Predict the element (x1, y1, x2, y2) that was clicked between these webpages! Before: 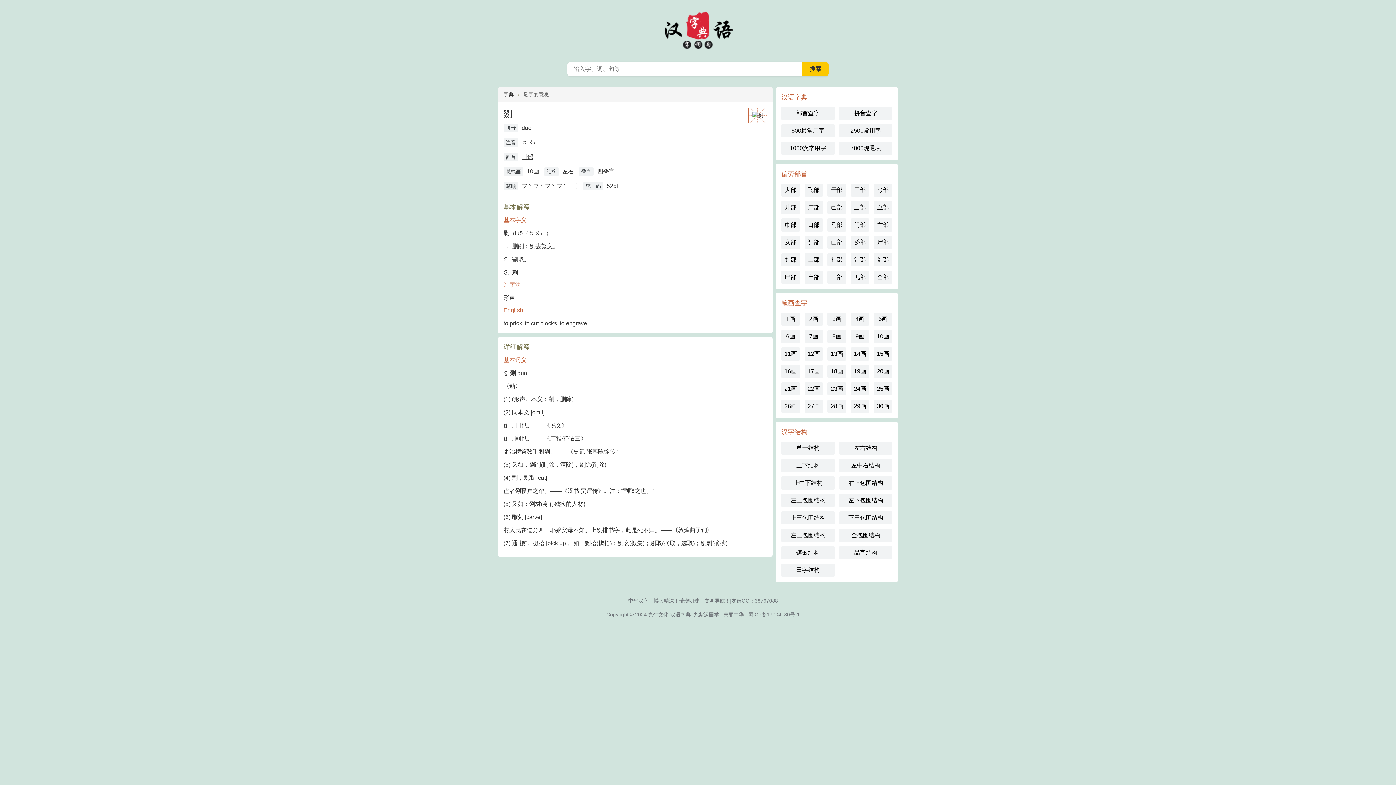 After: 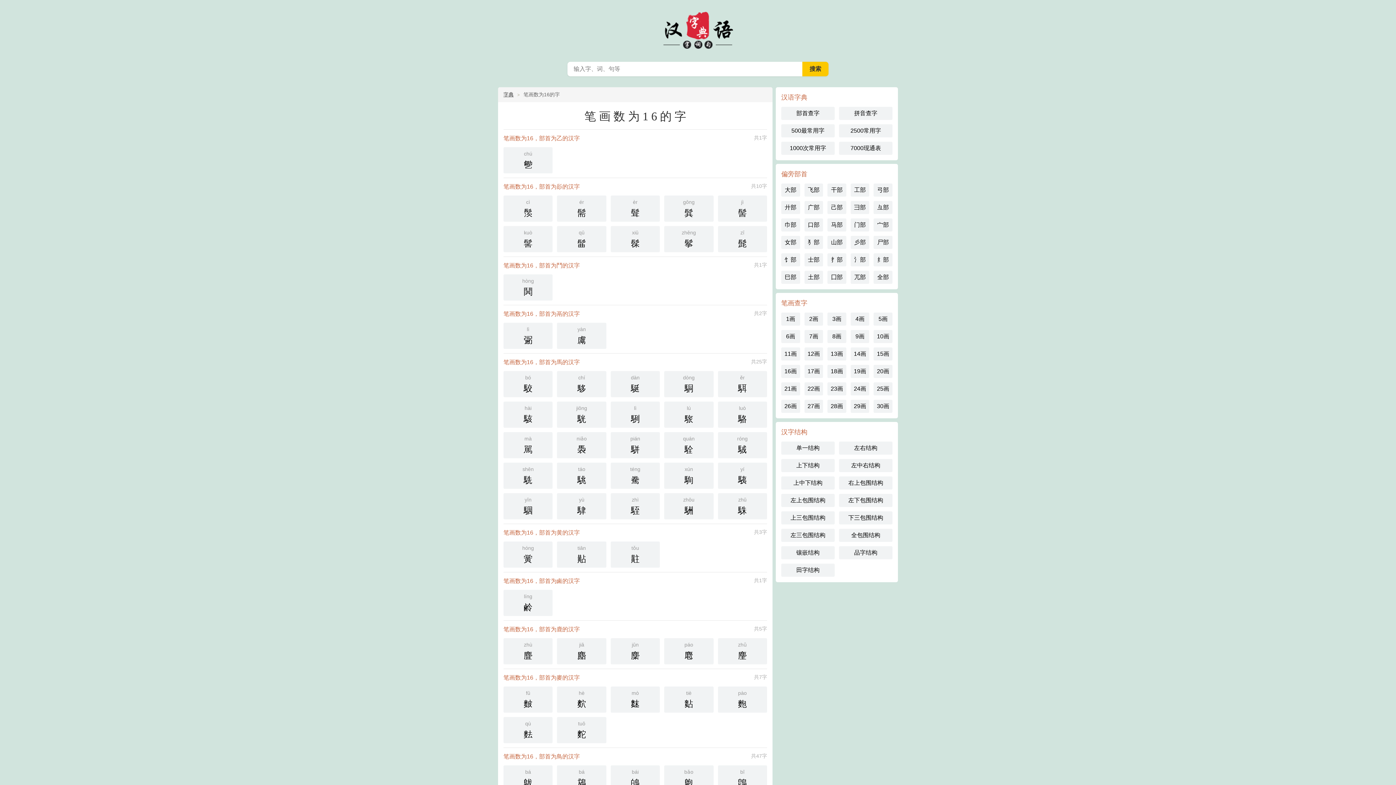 Action: bbox: (781, 365, 800, 378) label: 16画